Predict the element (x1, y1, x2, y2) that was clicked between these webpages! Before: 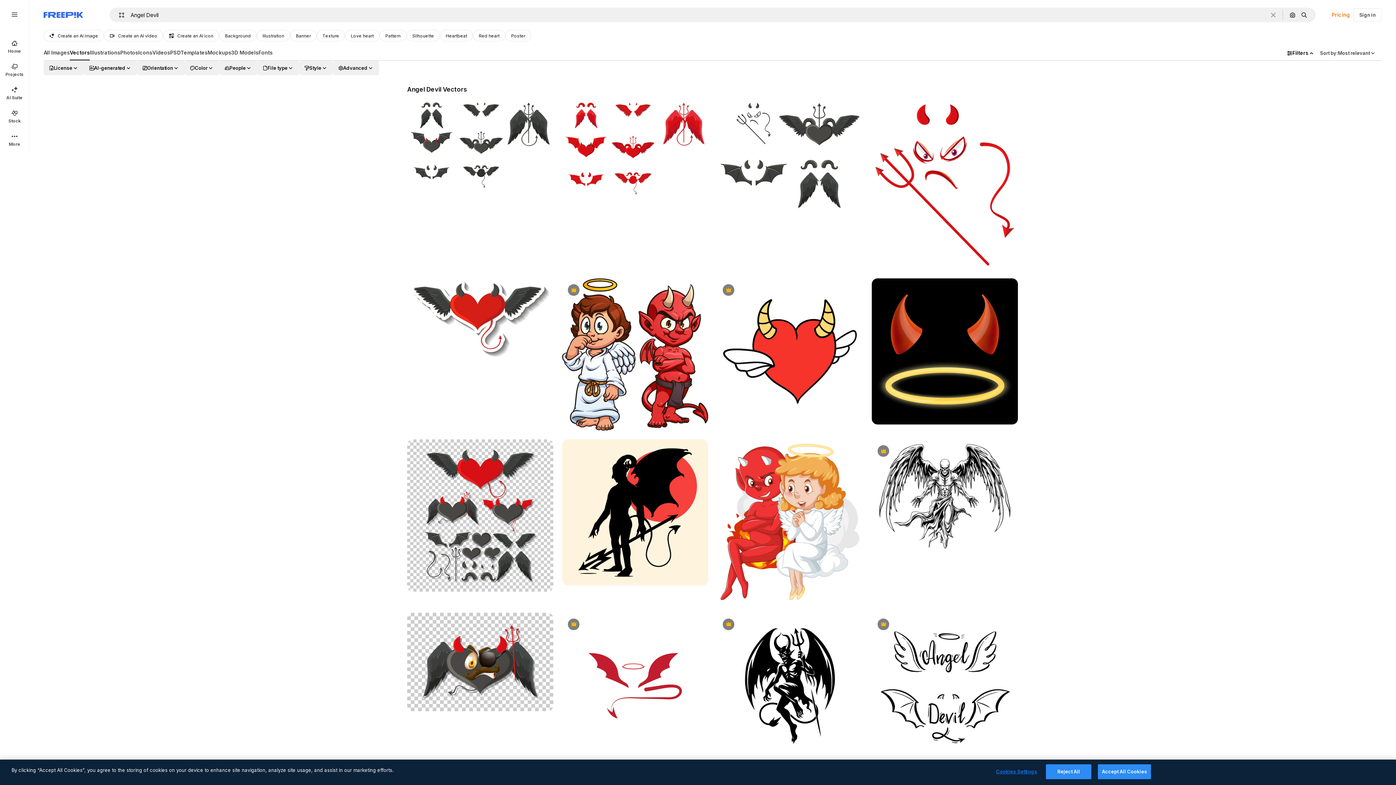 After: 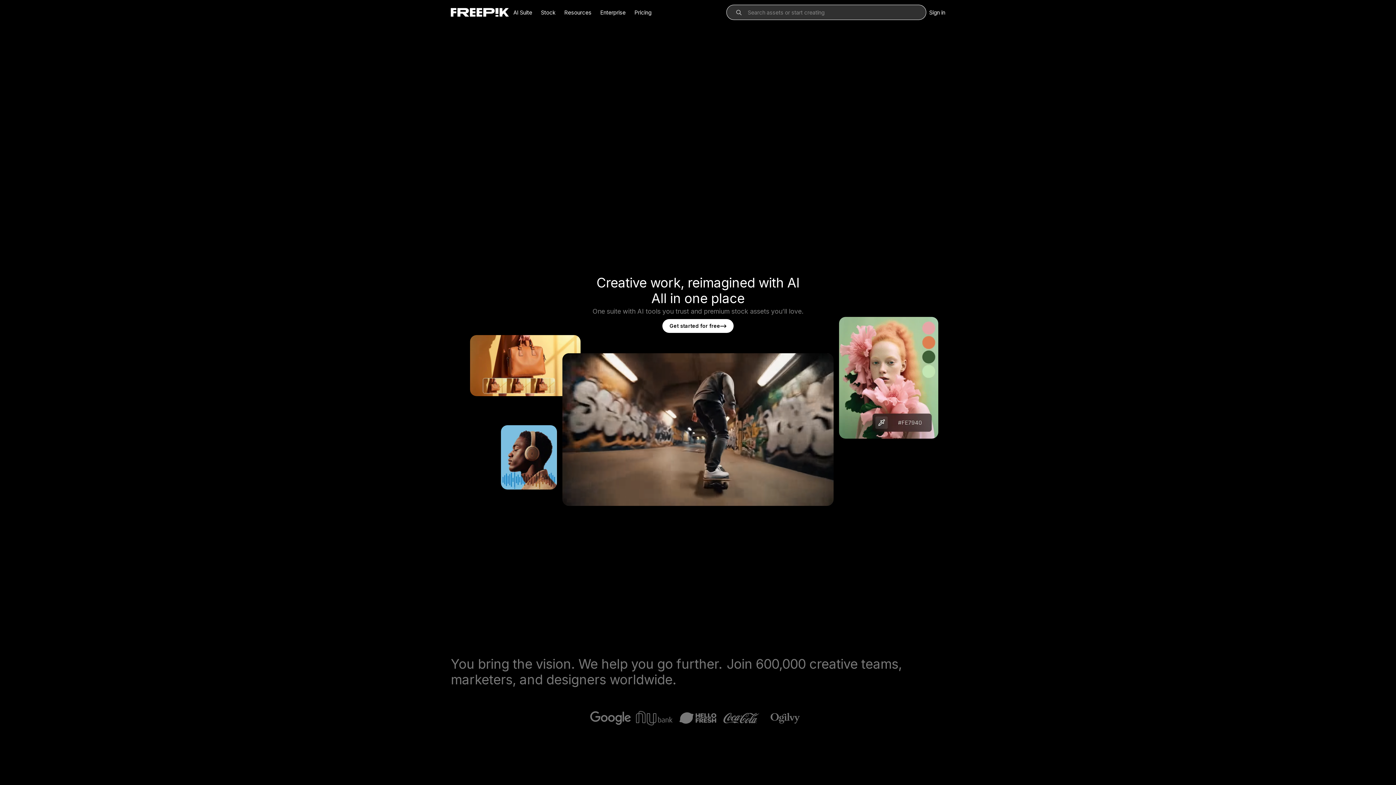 Action: bbox: (43, 12, 83, 17) label: Freepik